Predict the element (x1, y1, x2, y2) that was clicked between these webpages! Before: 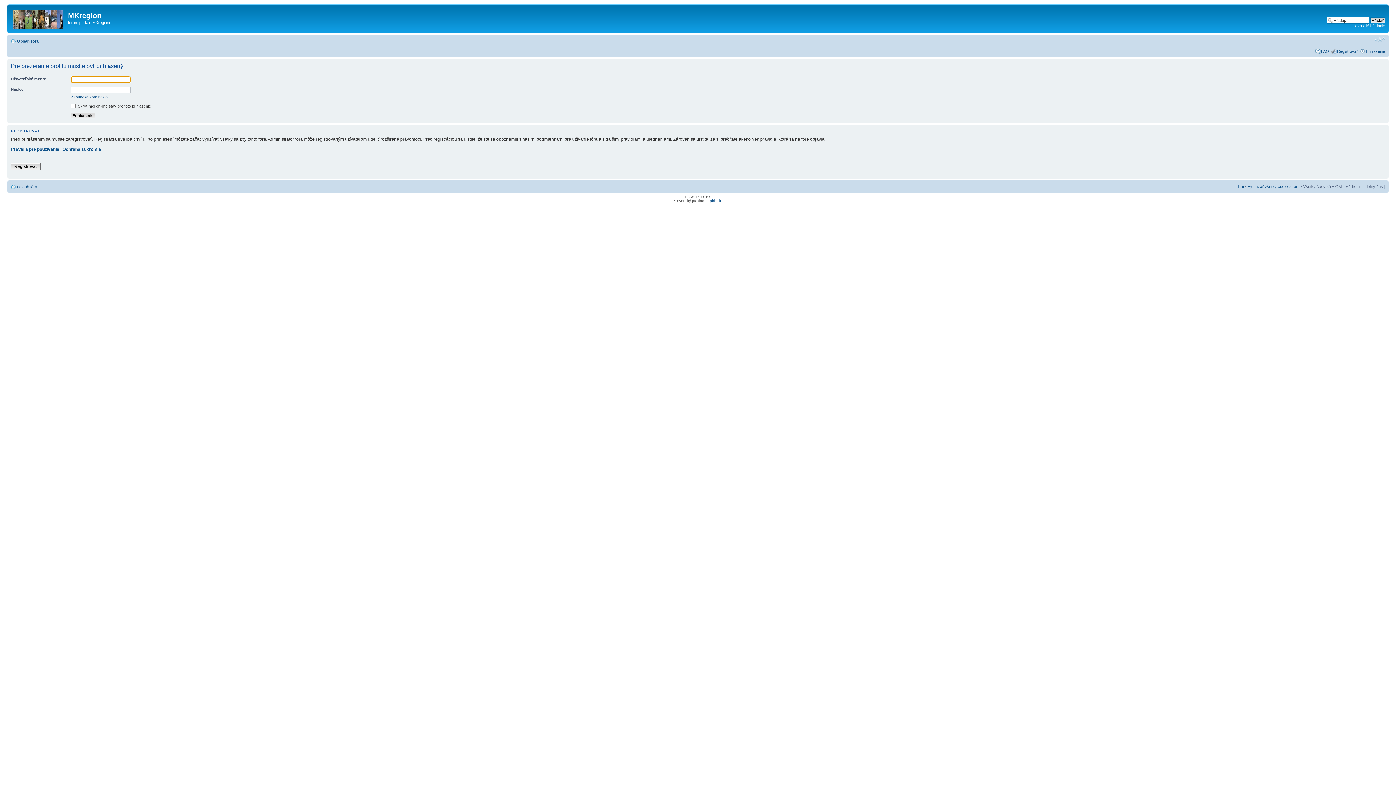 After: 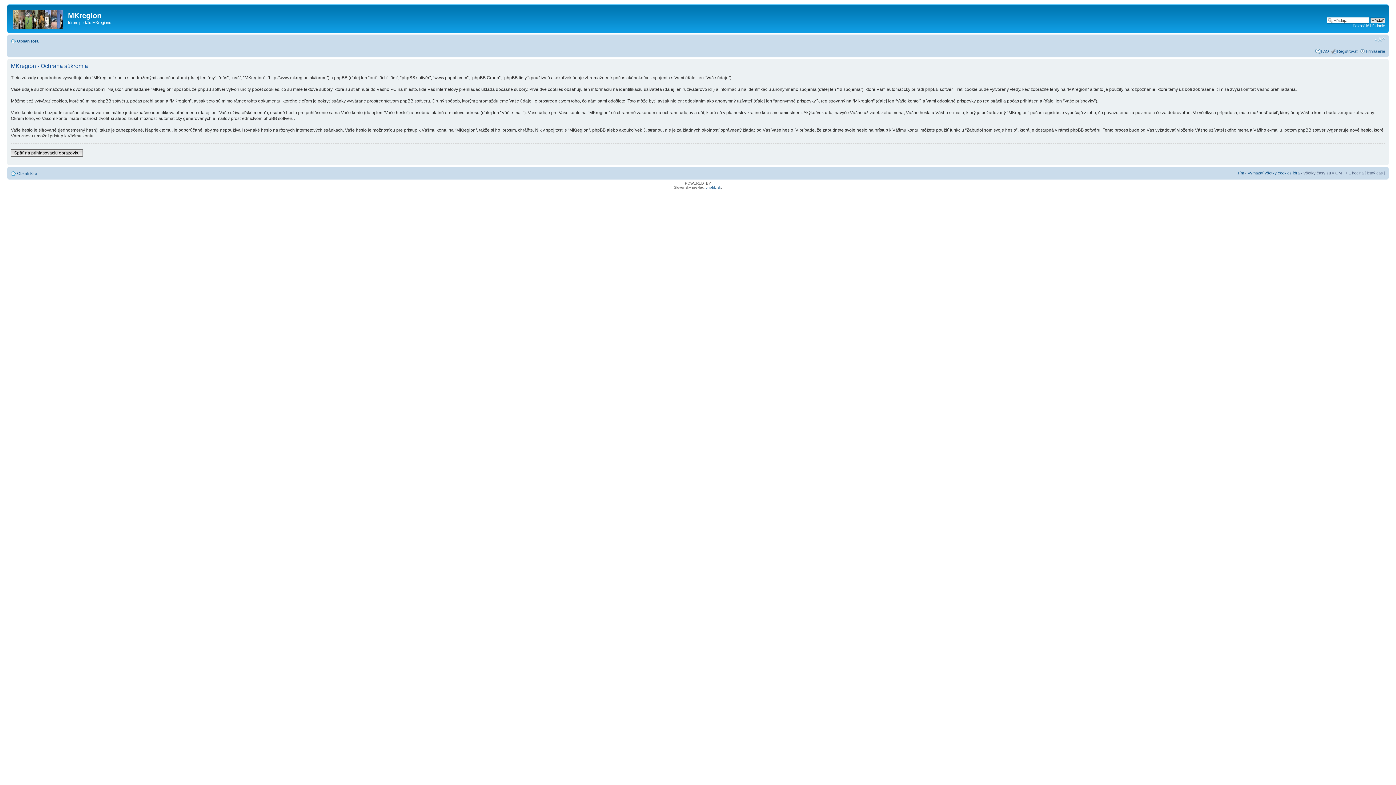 Action: bbox: (62, 146, 101, 152) label: Ochrana súkromia